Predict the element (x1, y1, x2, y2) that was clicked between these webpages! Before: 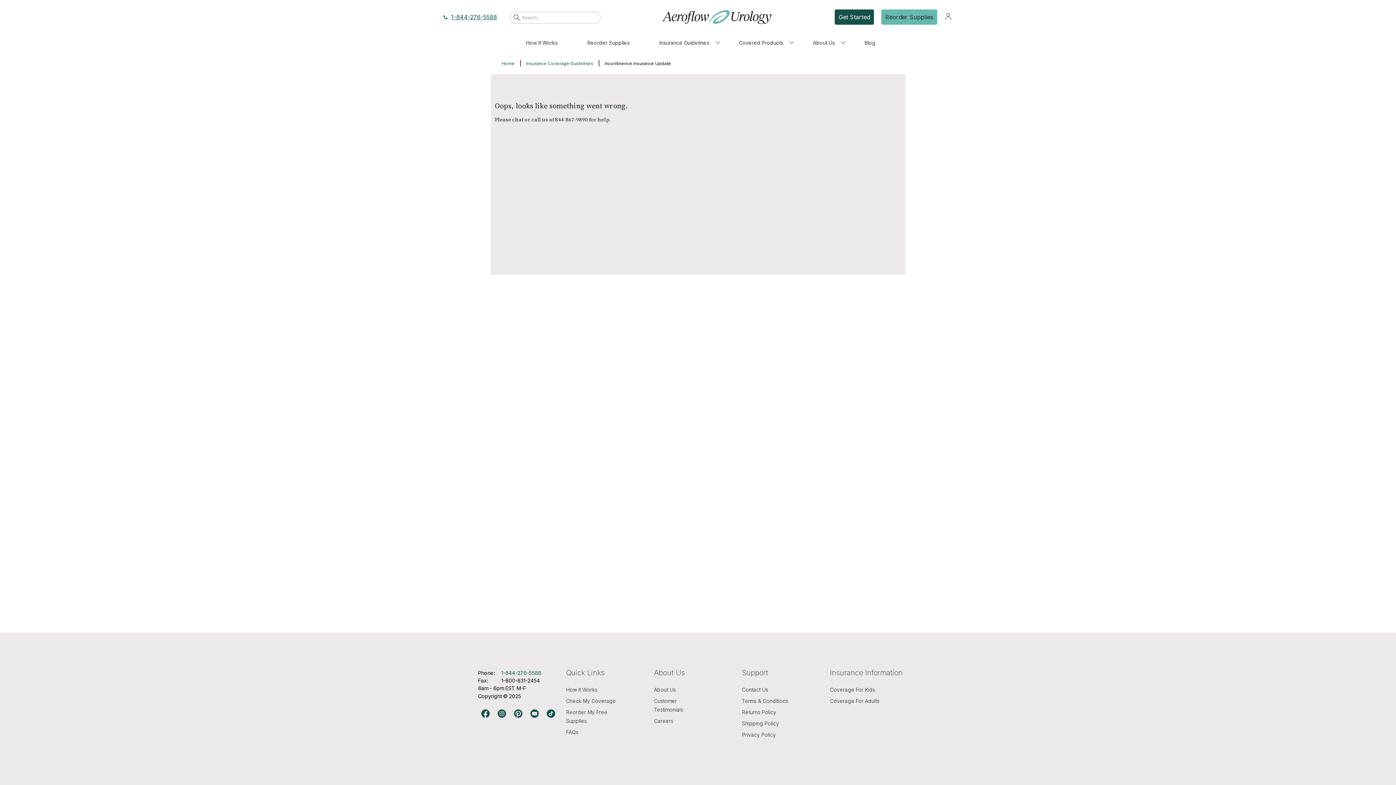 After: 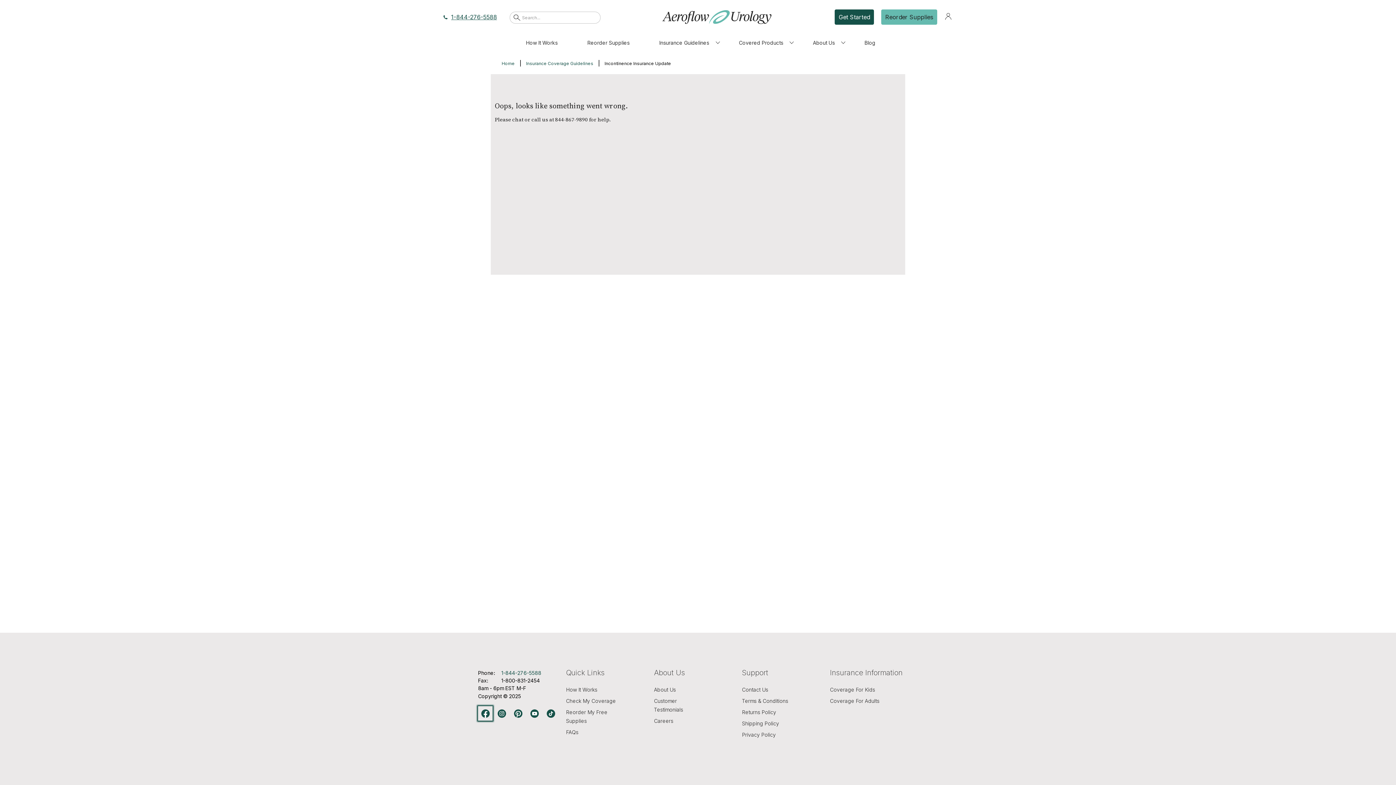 Action: bbox: (478, 706, 492, 721) label: Facebook link text